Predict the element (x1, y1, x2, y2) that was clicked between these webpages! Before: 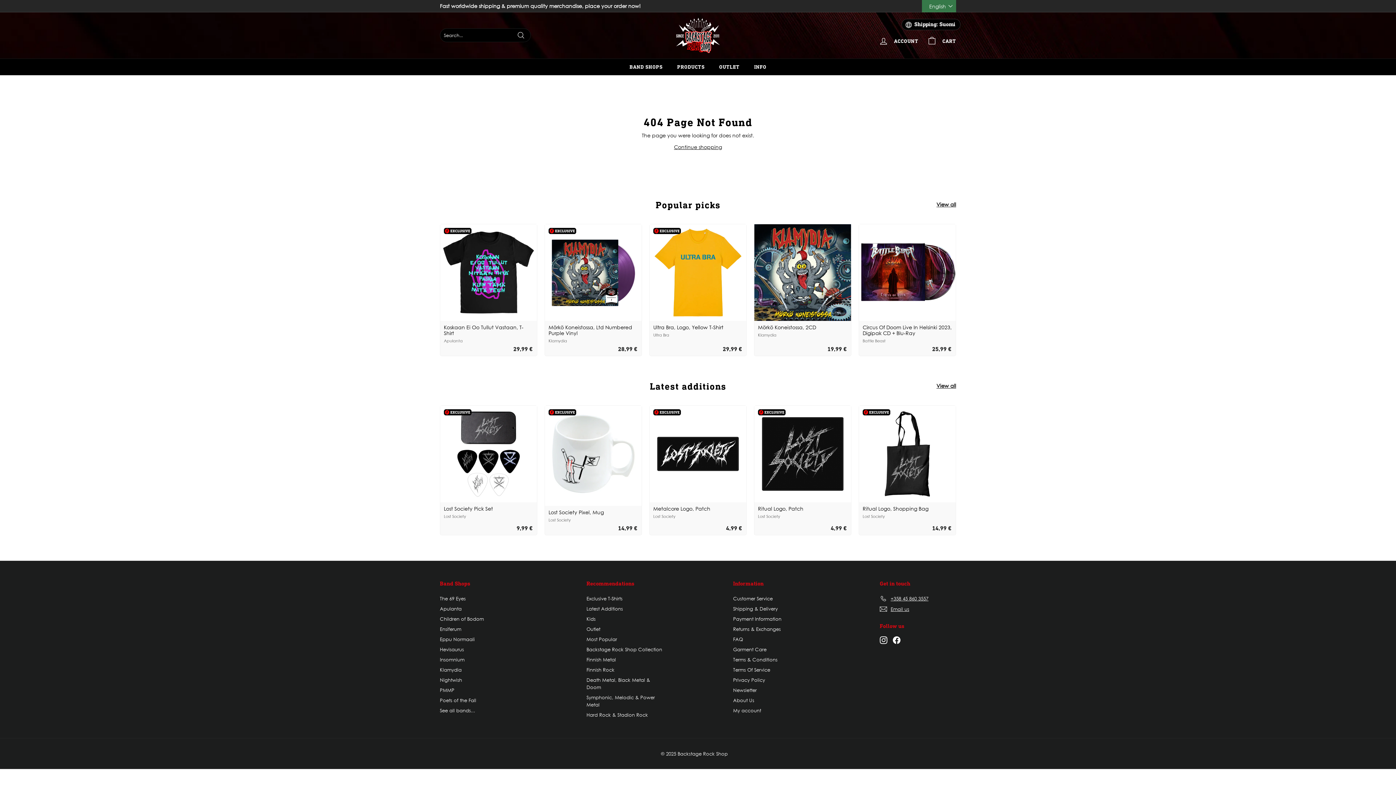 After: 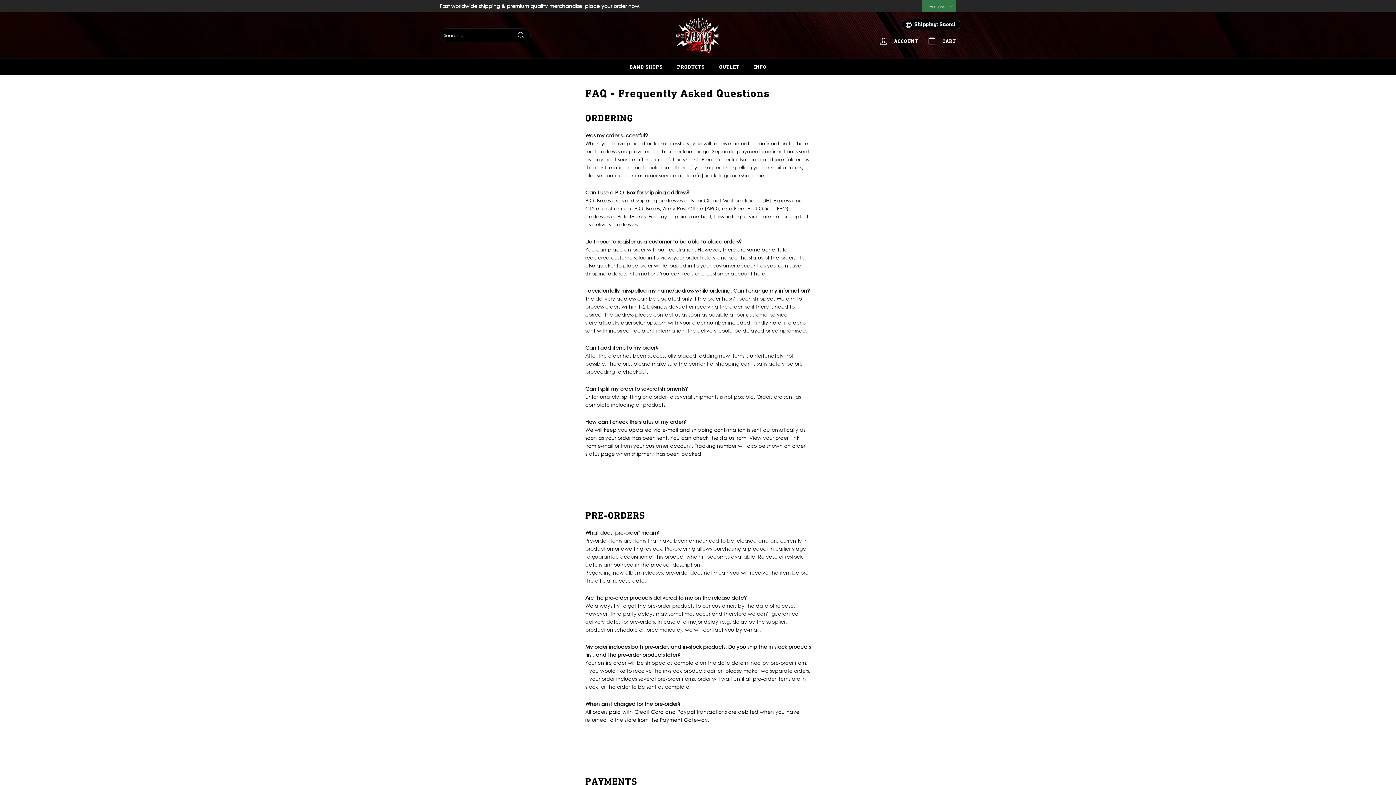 Action: label: FAQ bbox: (733, 634, 743, 644)